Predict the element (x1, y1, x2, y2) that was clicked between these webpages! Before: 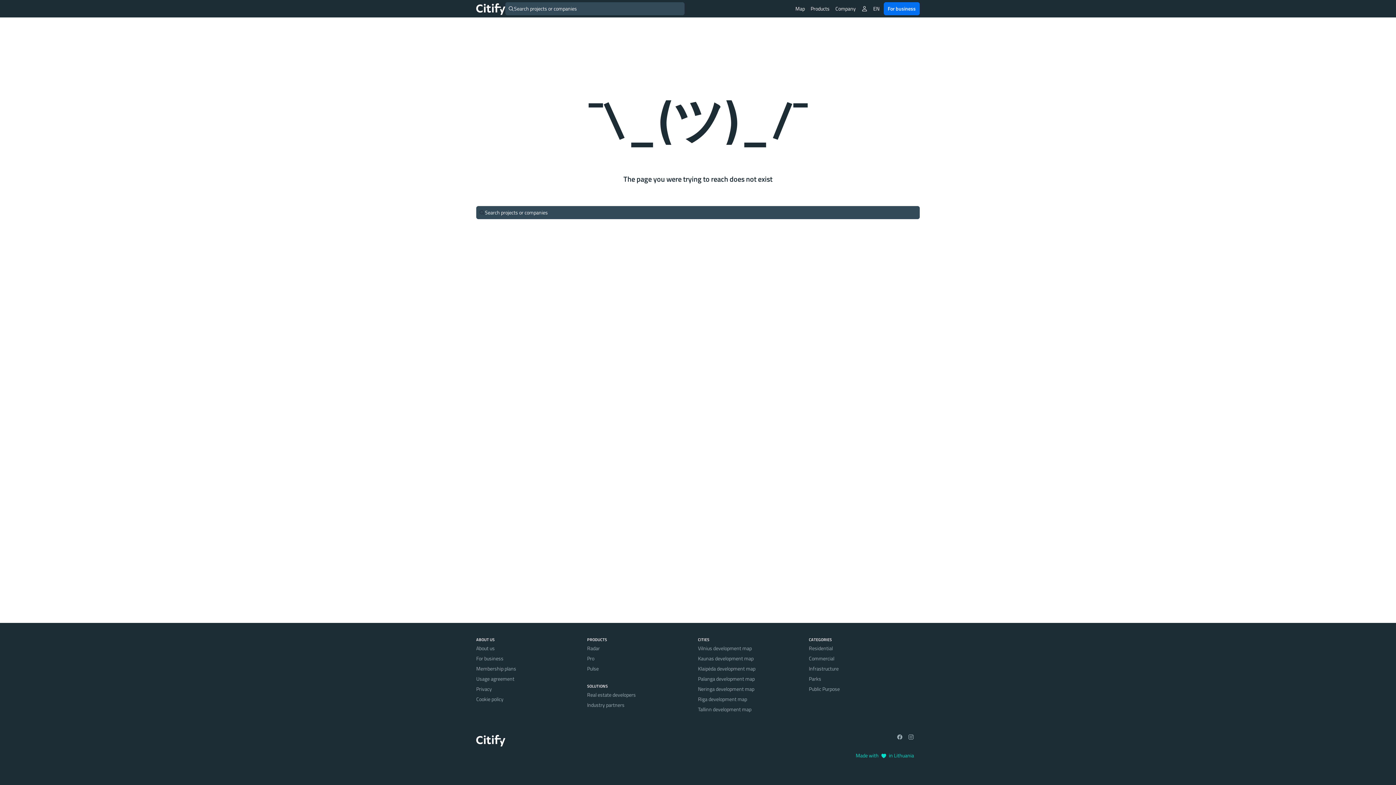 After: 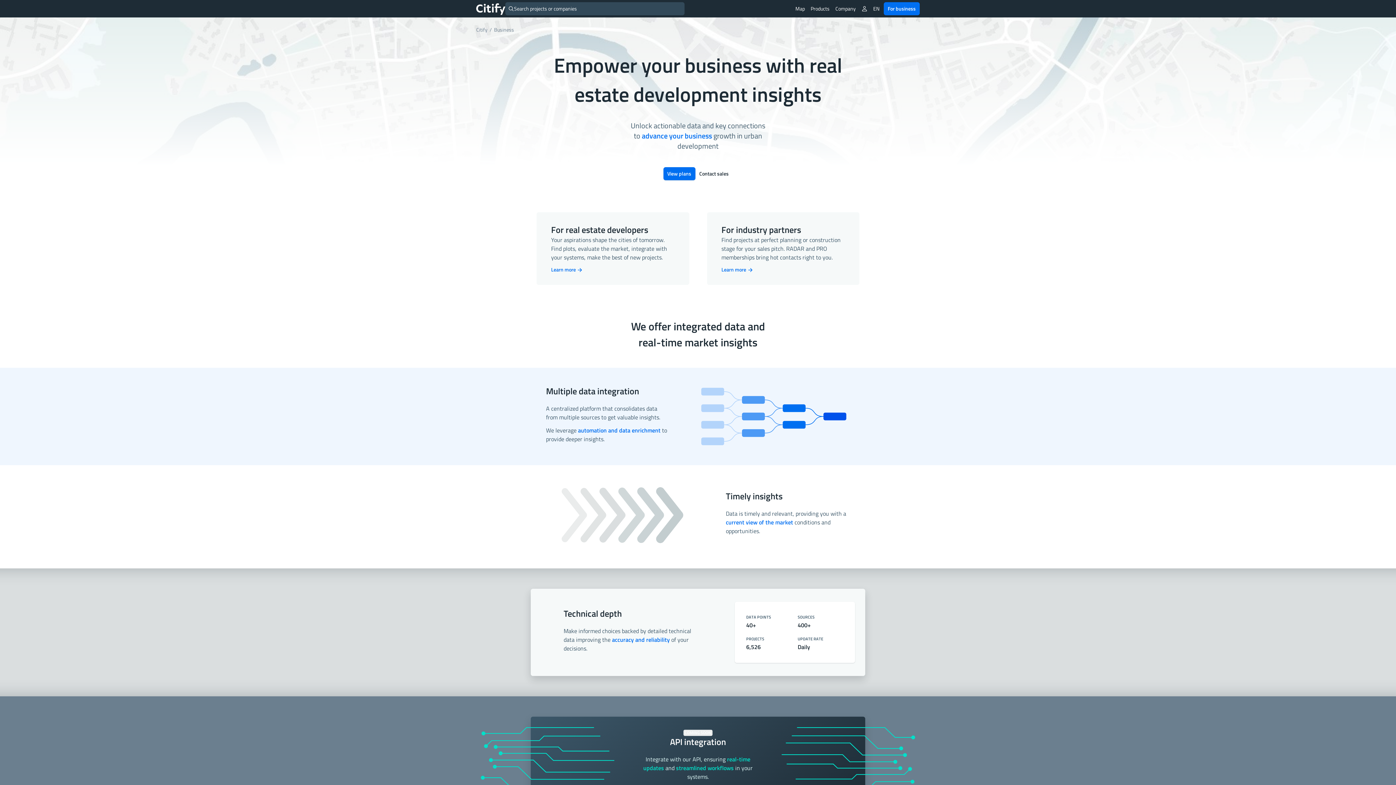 Action: bbox: (884, 2, 920, 15) label: For business